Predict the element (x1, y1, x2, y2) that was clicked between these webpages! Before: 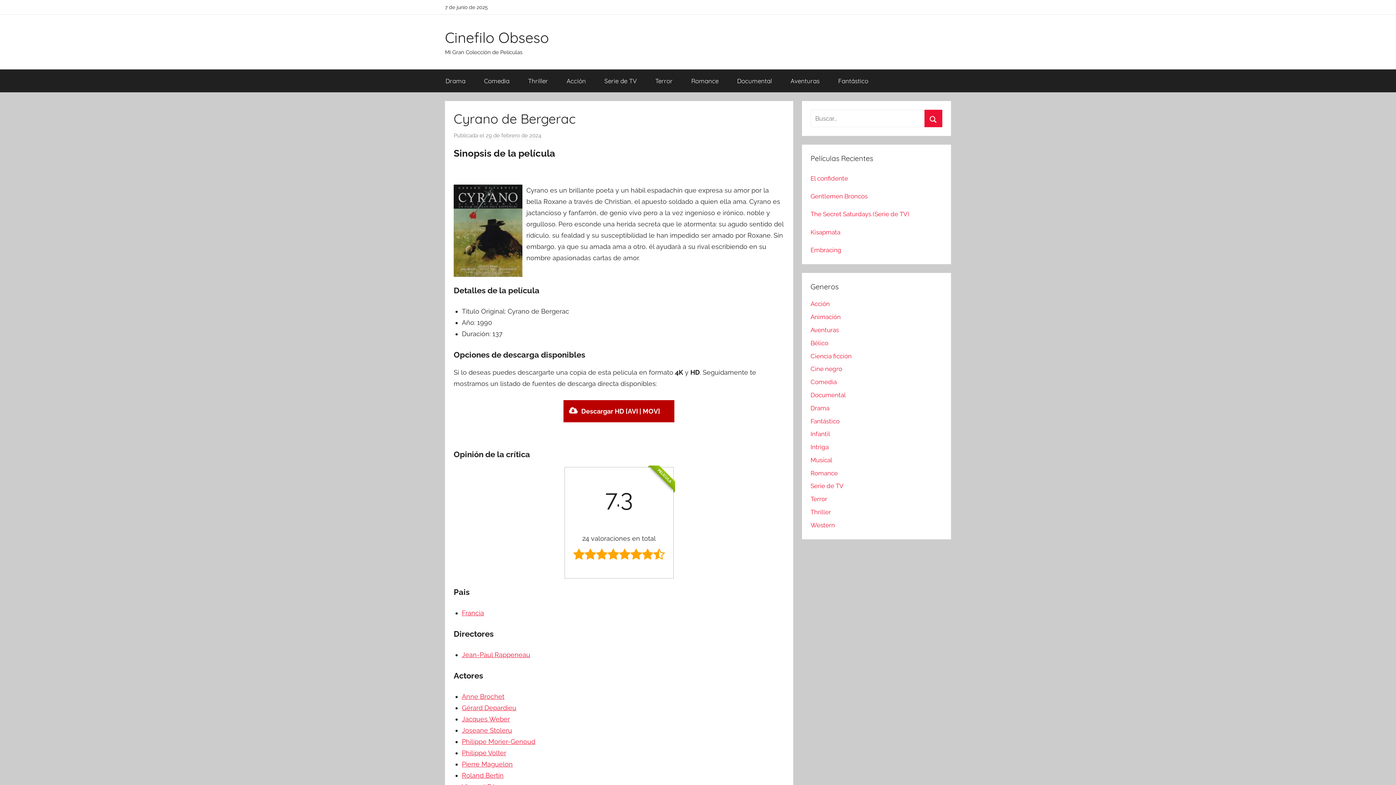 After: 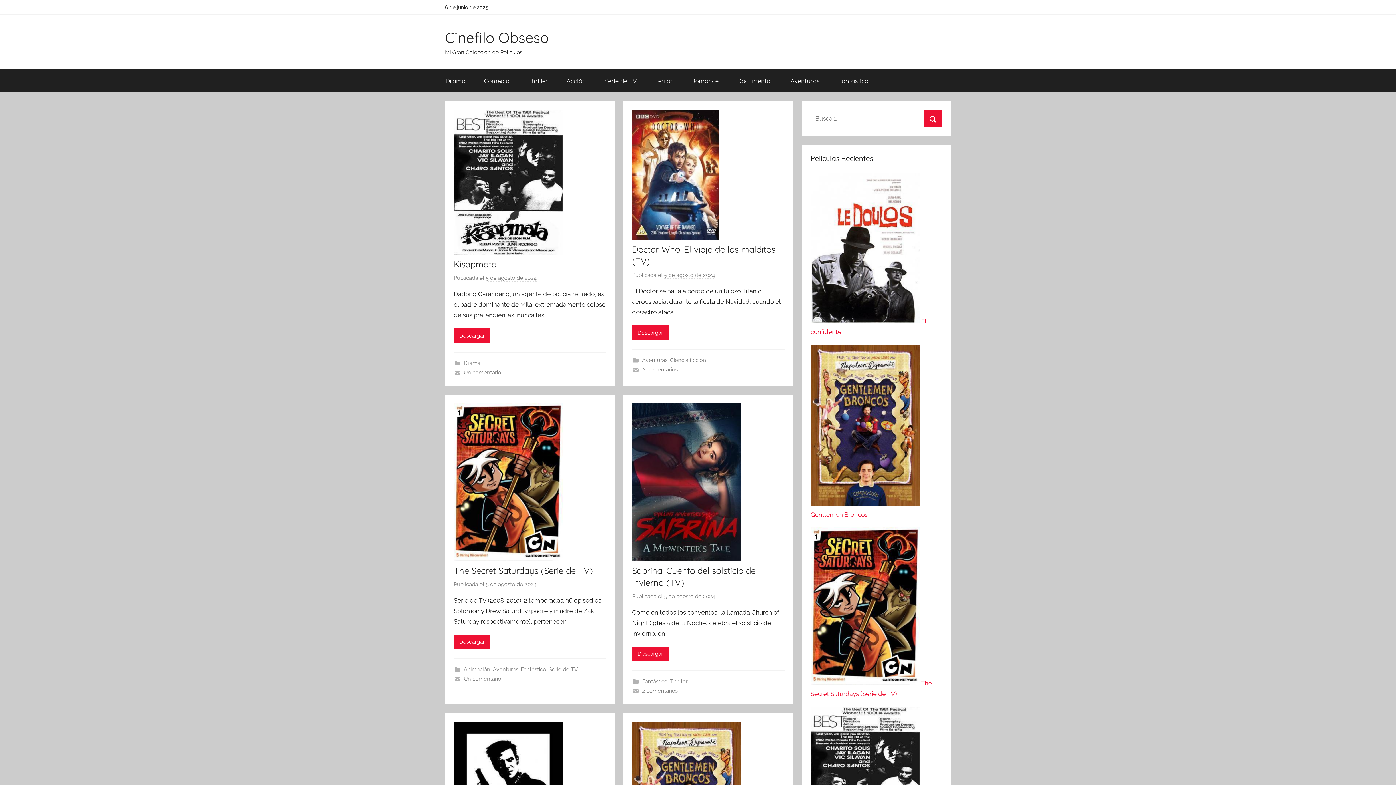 Action: label: Cinefilo Obseso bbox: (445, 28, 549, 46)